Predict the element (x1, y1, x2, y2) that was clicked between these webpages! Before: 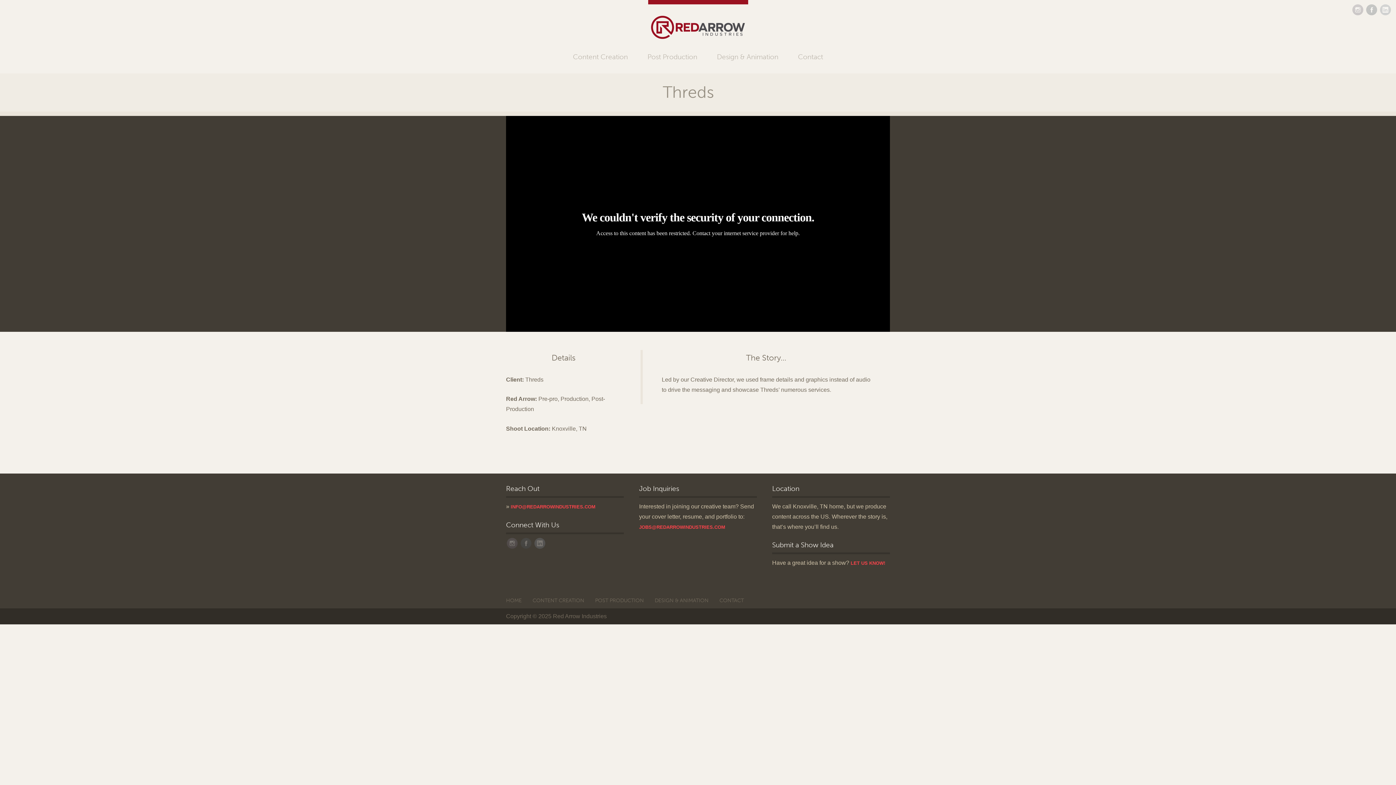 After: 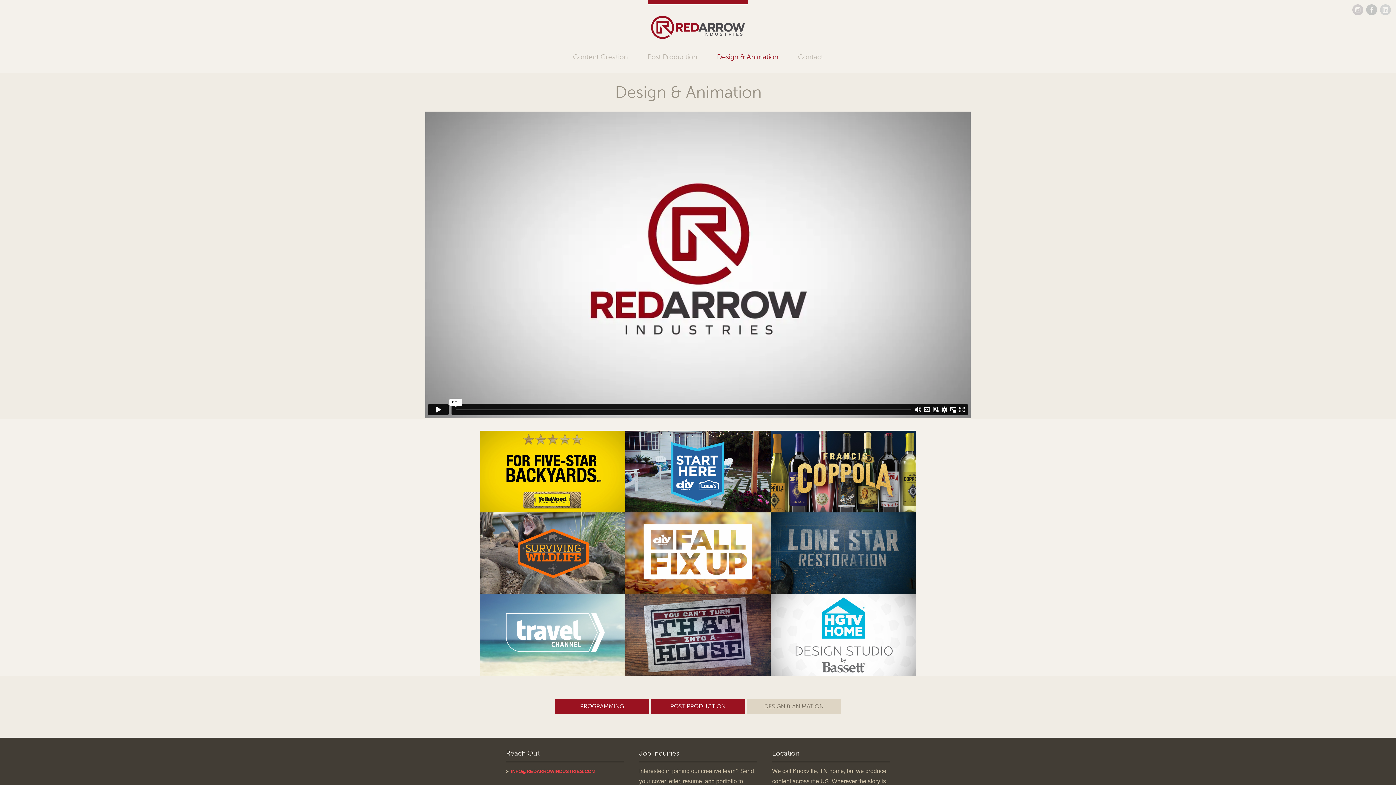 Action: bbox: (717, 52, 778, 61) label: Design & Animation